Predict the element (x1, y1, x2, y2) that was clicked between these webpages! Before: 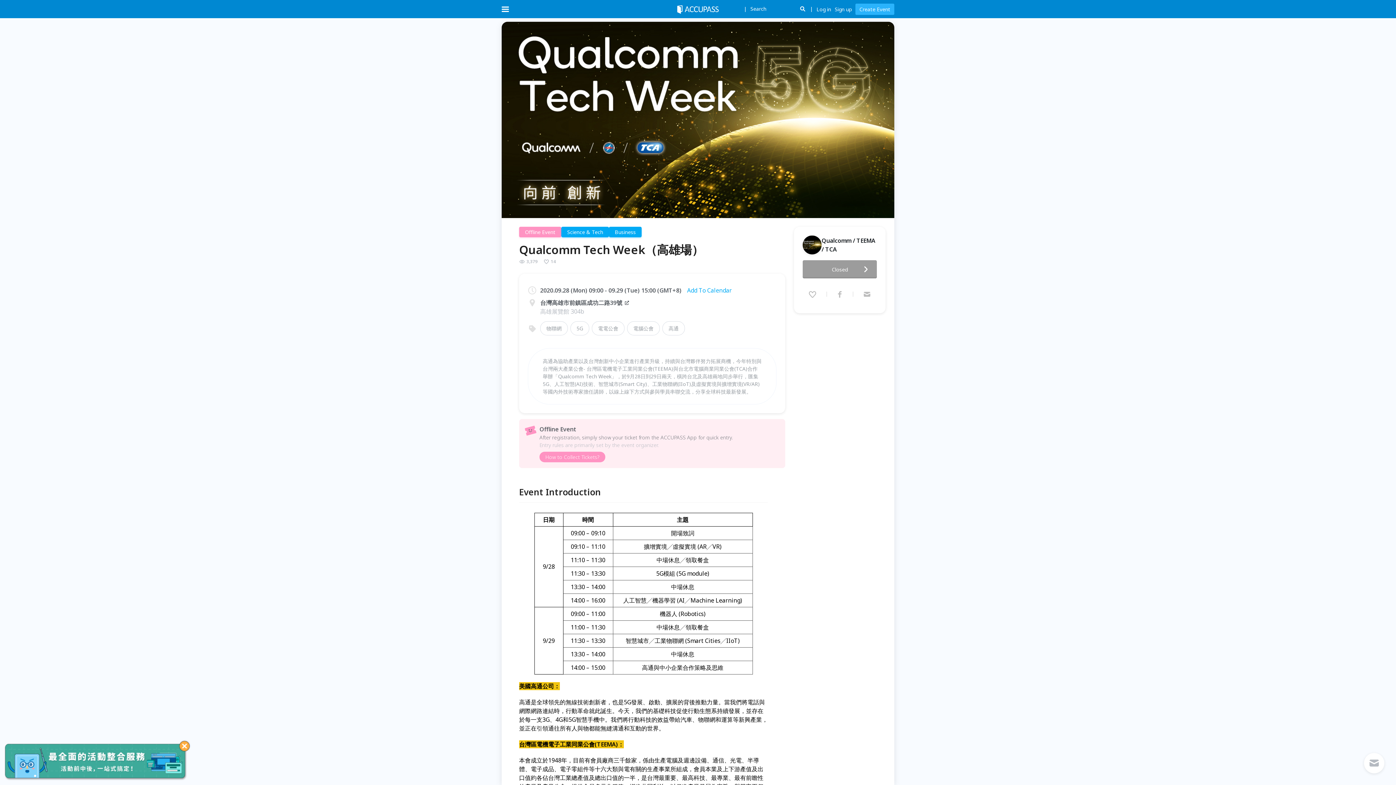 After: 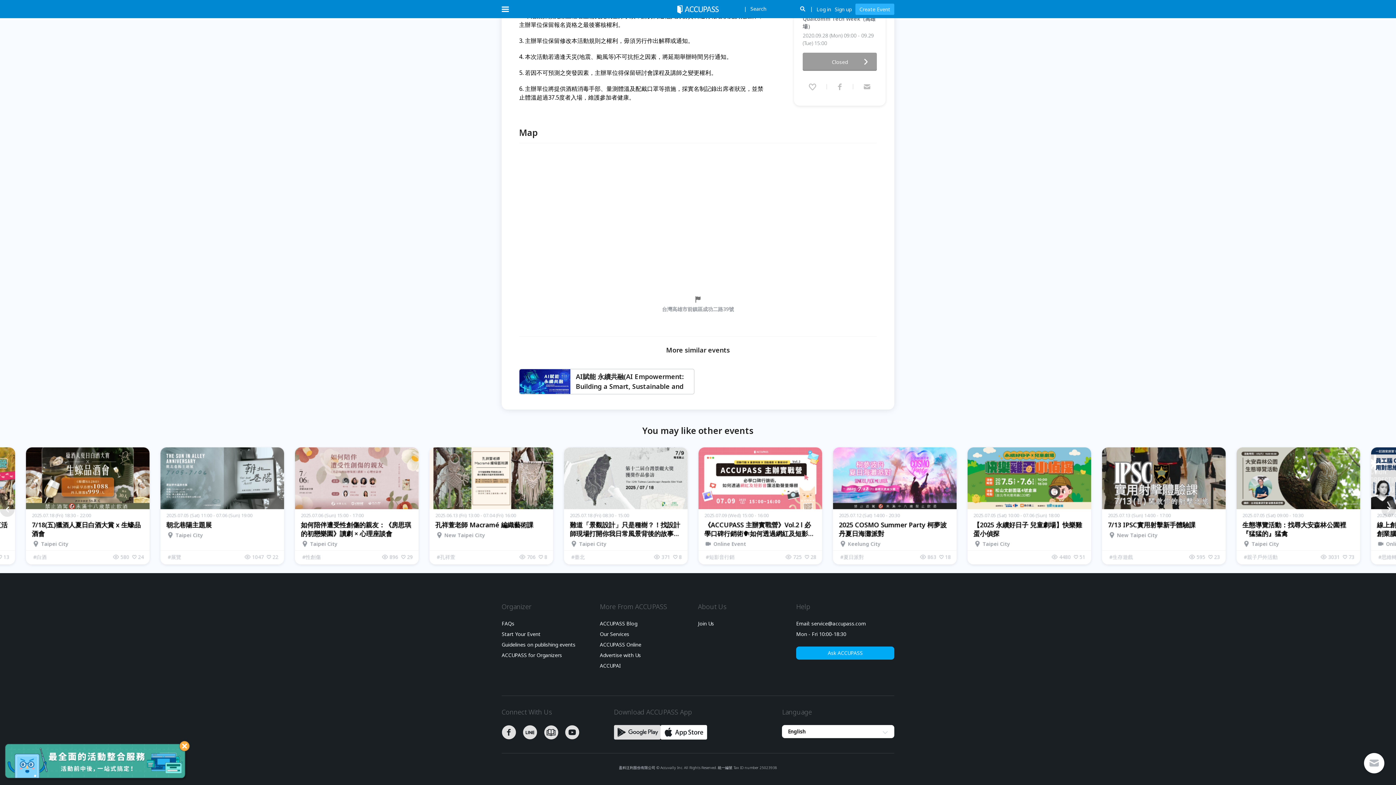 Action: bbox: (660, 521, 707, 538)